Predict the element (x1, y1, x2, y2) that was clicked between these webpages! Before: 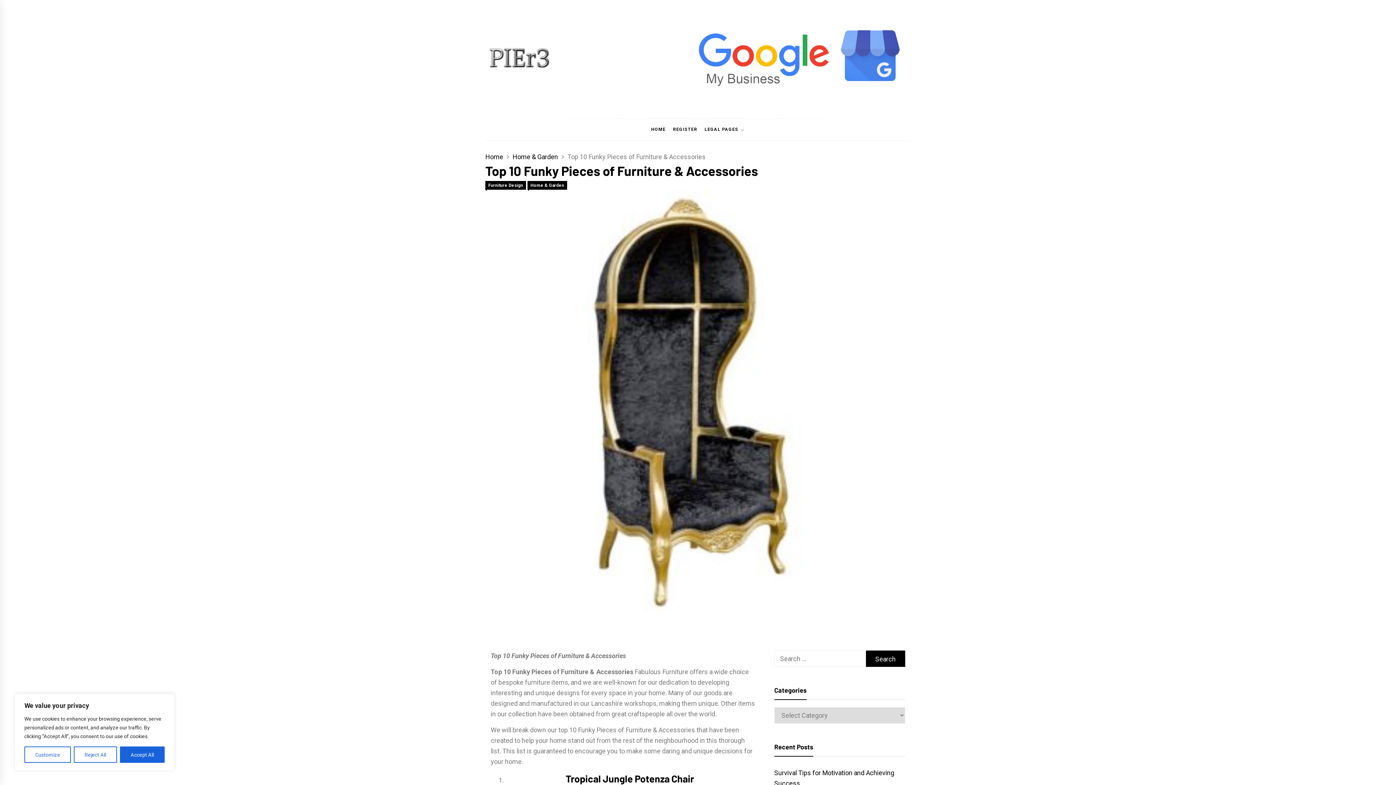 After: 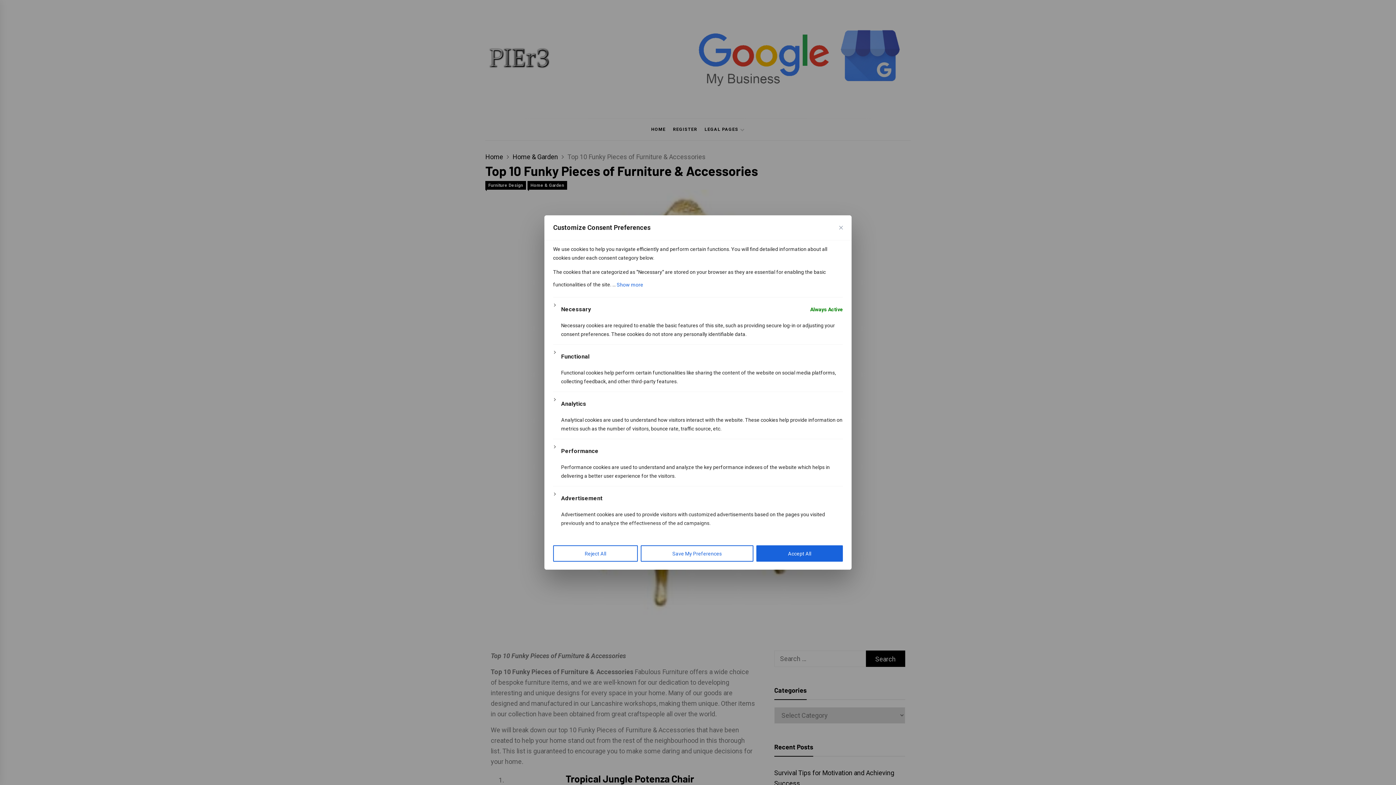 Action: bbox: (24, 746, 71, 763) label: Customize